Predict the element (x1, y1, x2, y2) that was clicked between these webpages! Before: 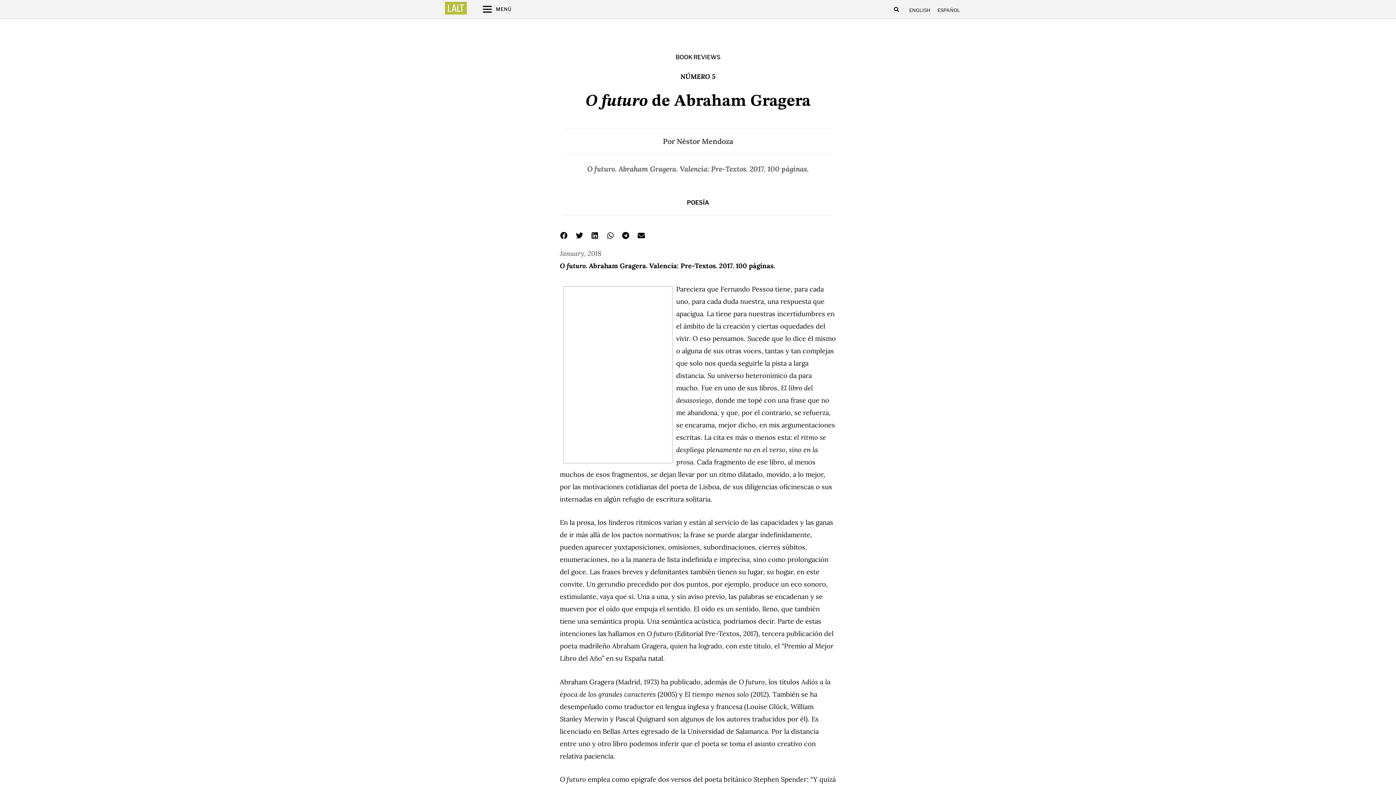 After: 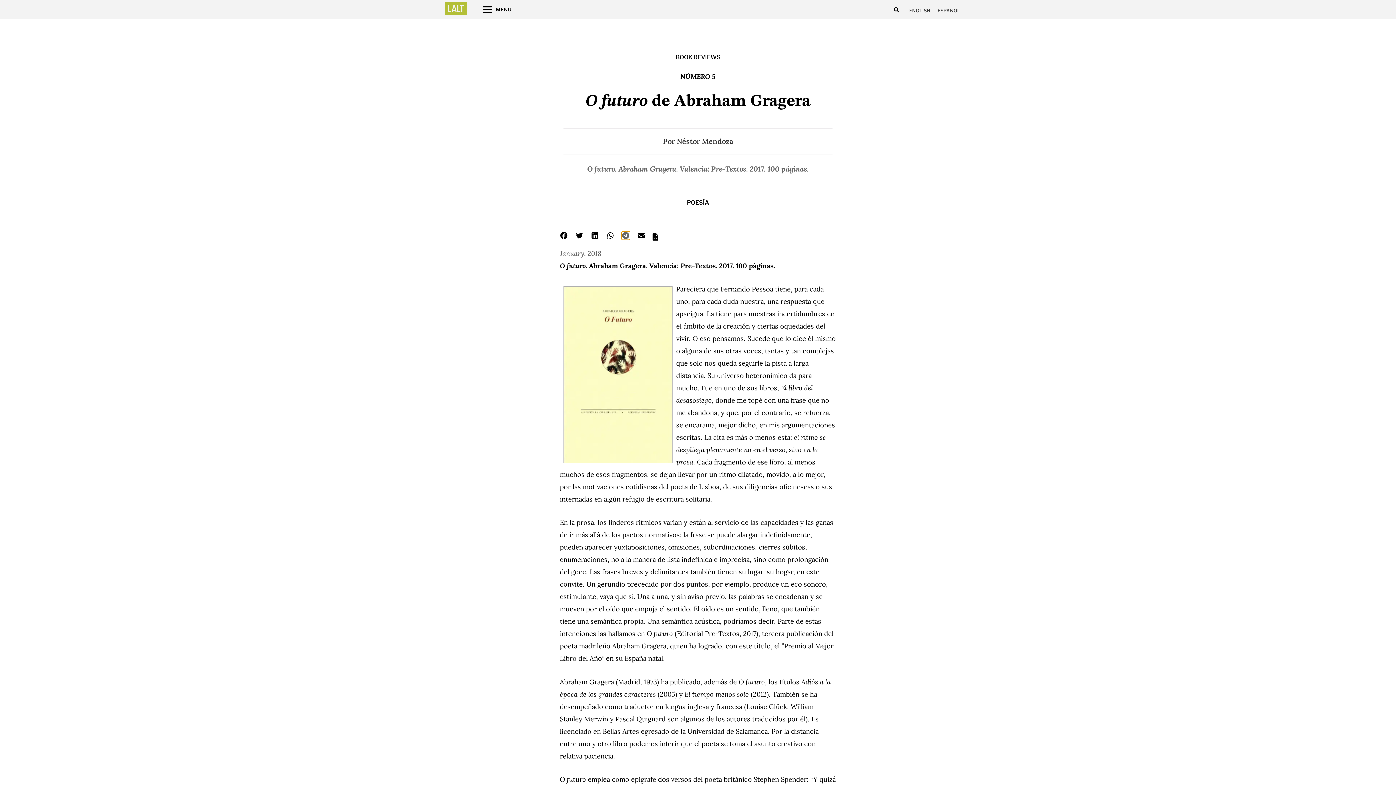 Action: label: Share on telegram bbox: (621, 231, 630, 239)